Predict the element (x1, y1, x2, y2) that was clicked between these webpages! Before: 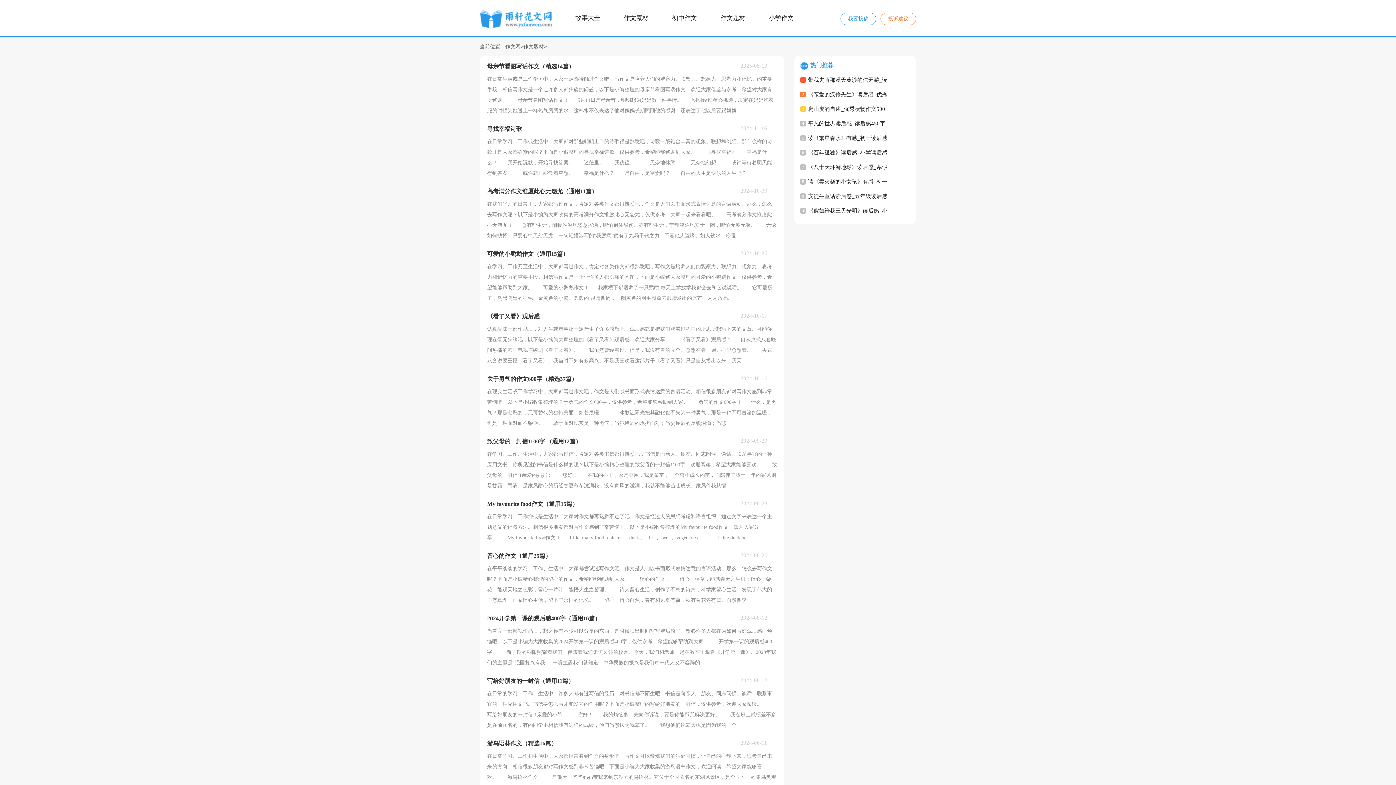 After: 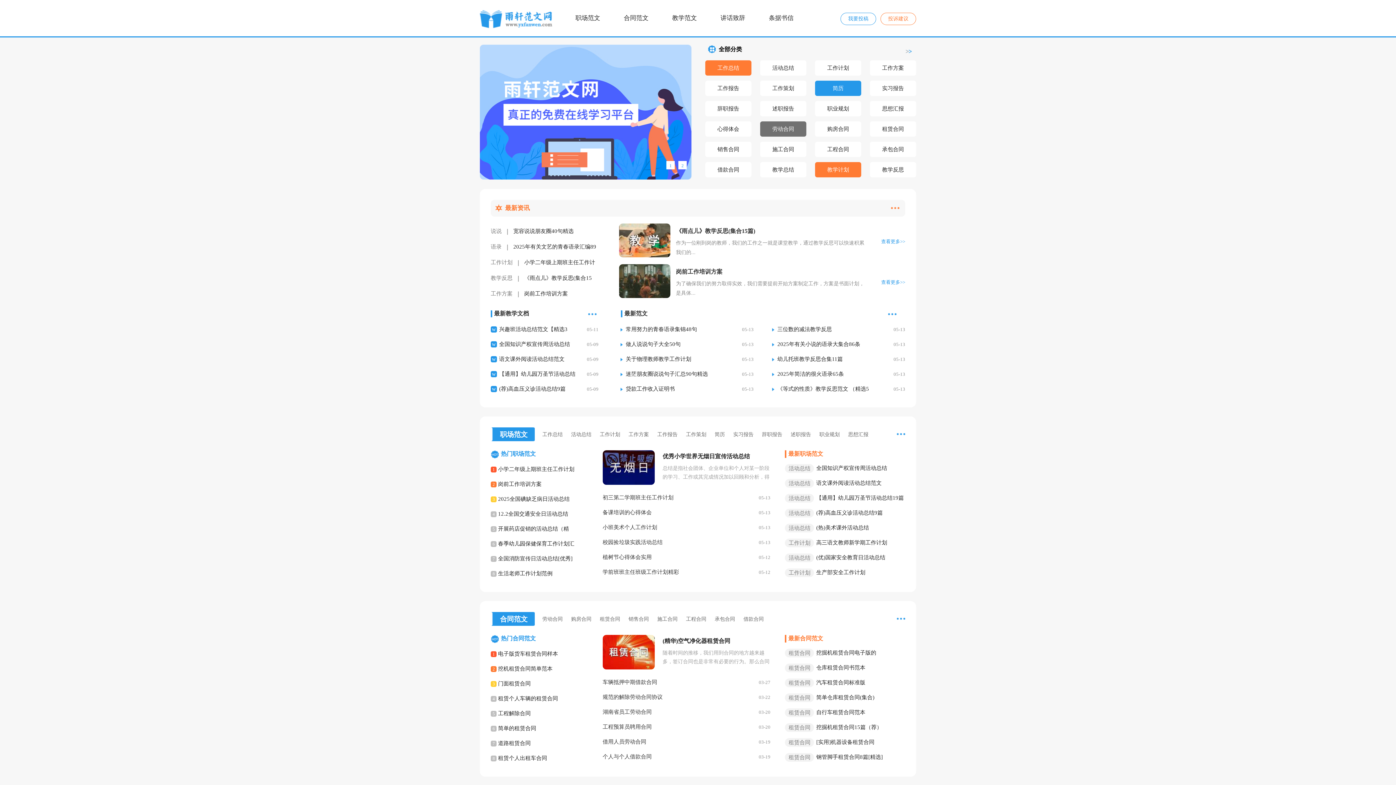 Action: label: 作文网 bbox: (505, 44, 520, 49)